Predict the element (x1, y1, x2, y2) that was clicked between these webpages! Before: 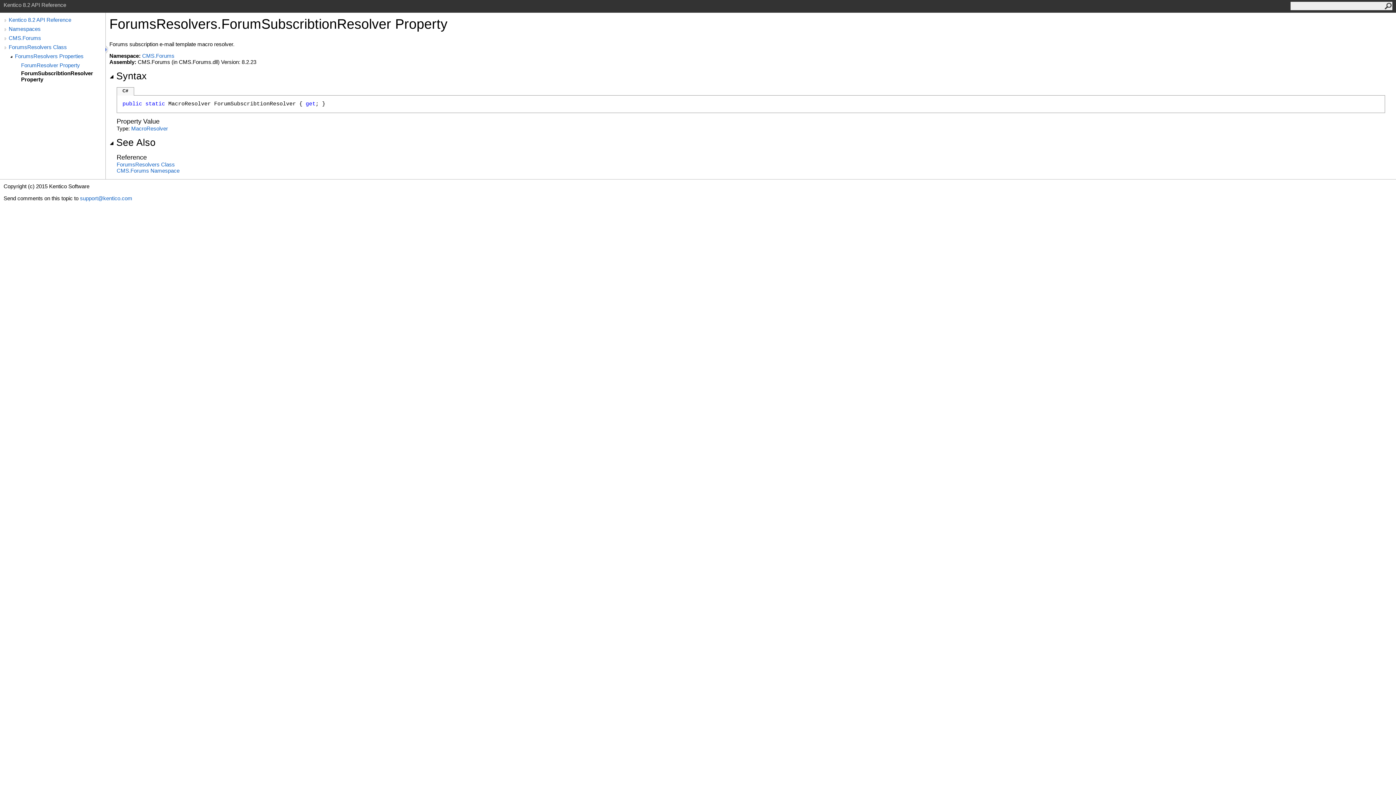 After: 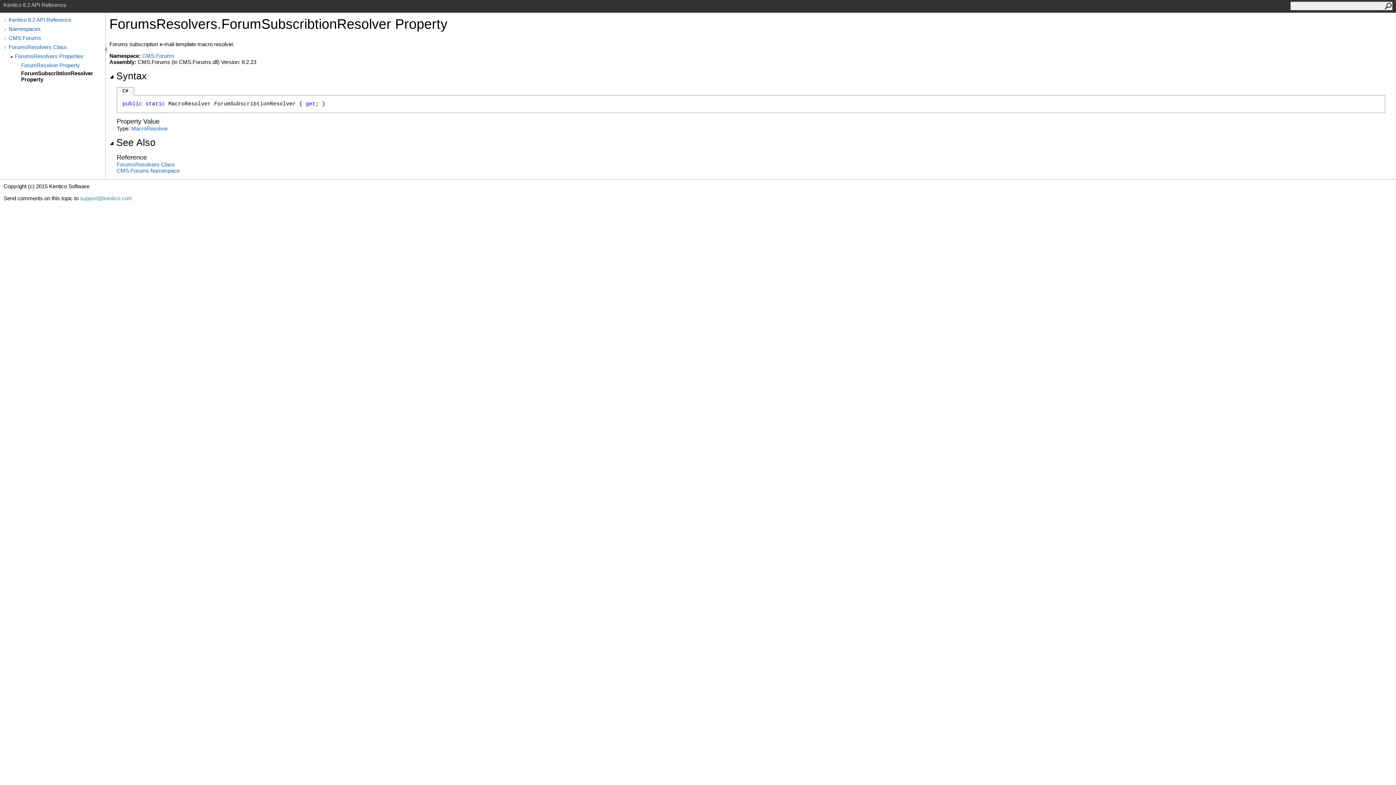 Action: bbox: (80, 195, 132, 201) label: support@kentico.com